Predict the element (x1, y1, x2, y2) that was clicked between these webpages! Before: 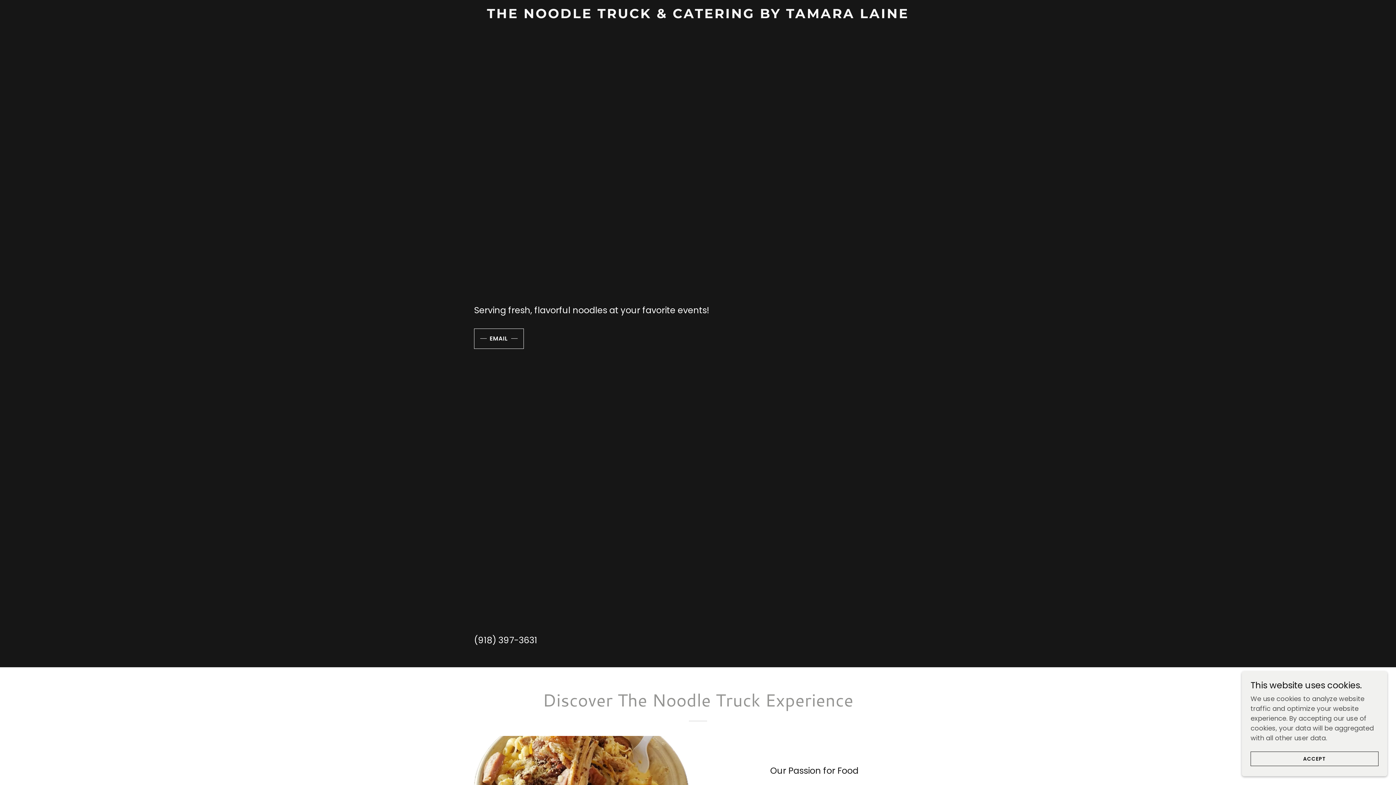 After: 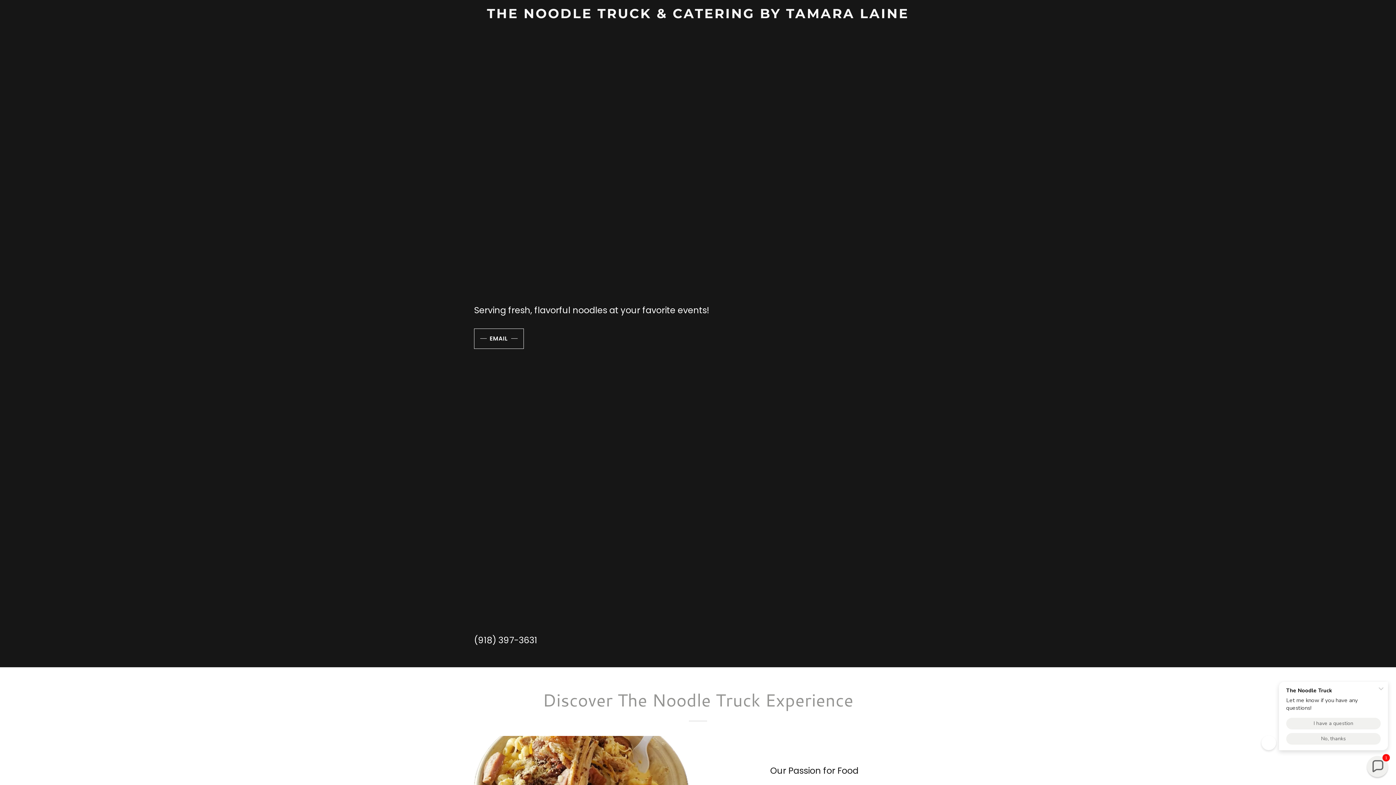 Action: label: ACCEPT bbox: (1250, 752, 1378, 766)